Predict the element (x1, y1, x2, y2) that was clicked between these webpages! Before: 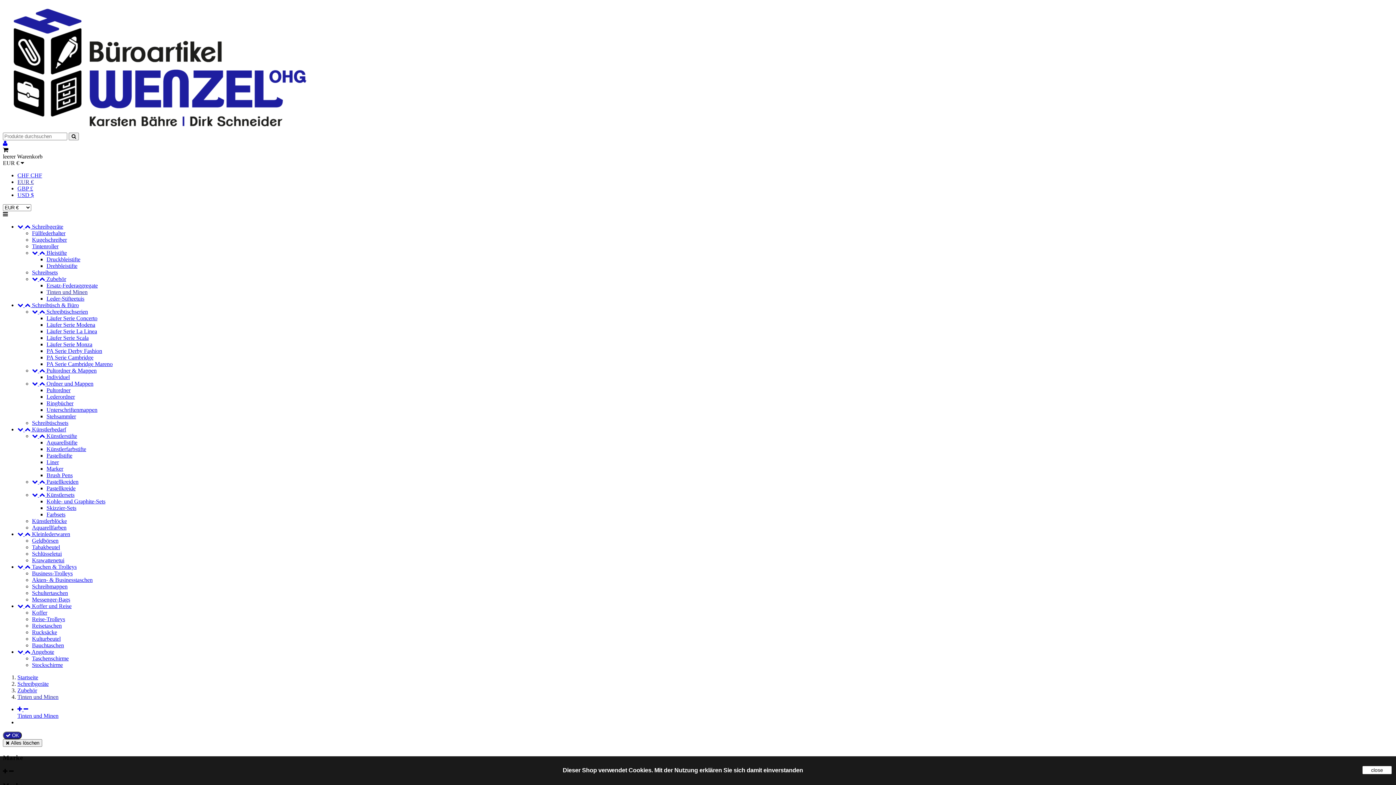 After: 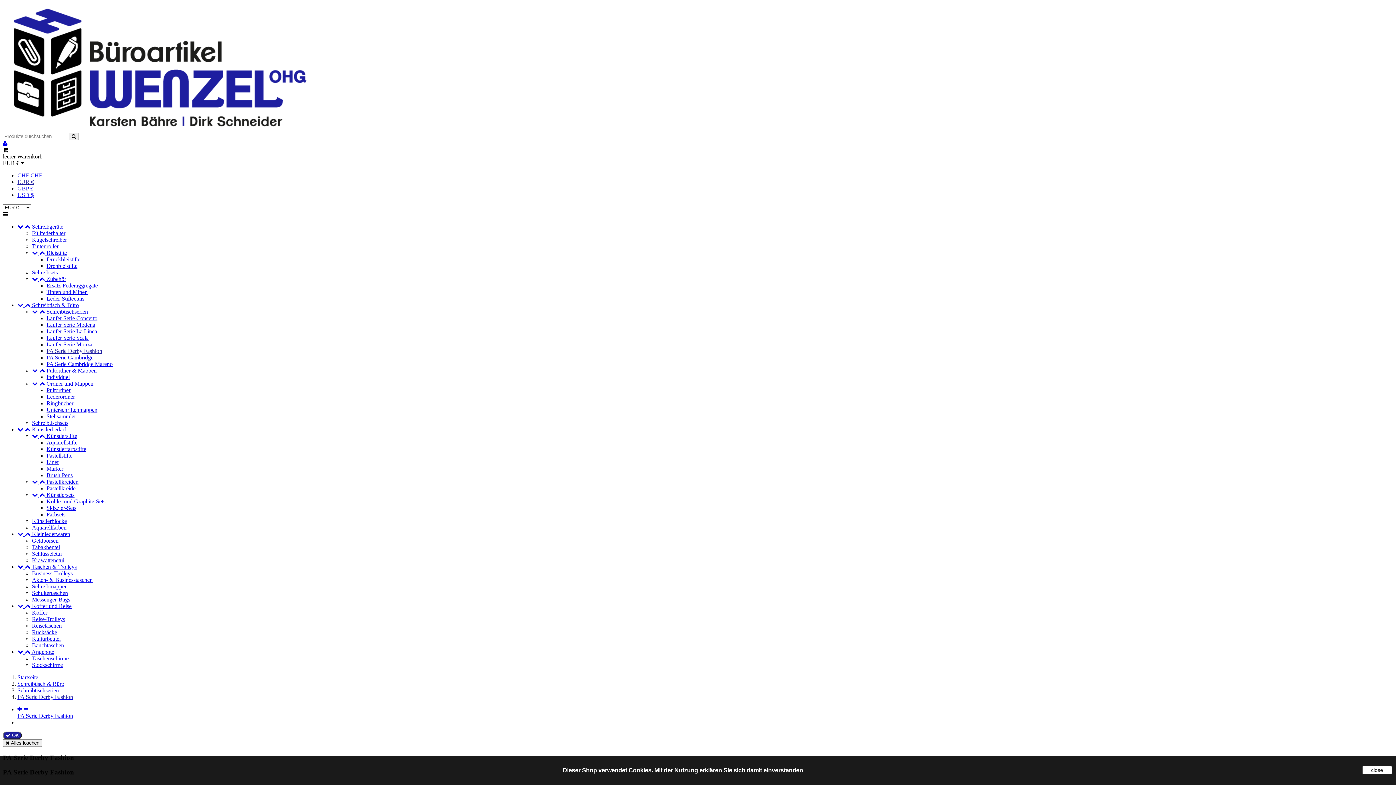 Action: label: PA Serie Derby Fashion bbox: (46, 348, 102, 354)